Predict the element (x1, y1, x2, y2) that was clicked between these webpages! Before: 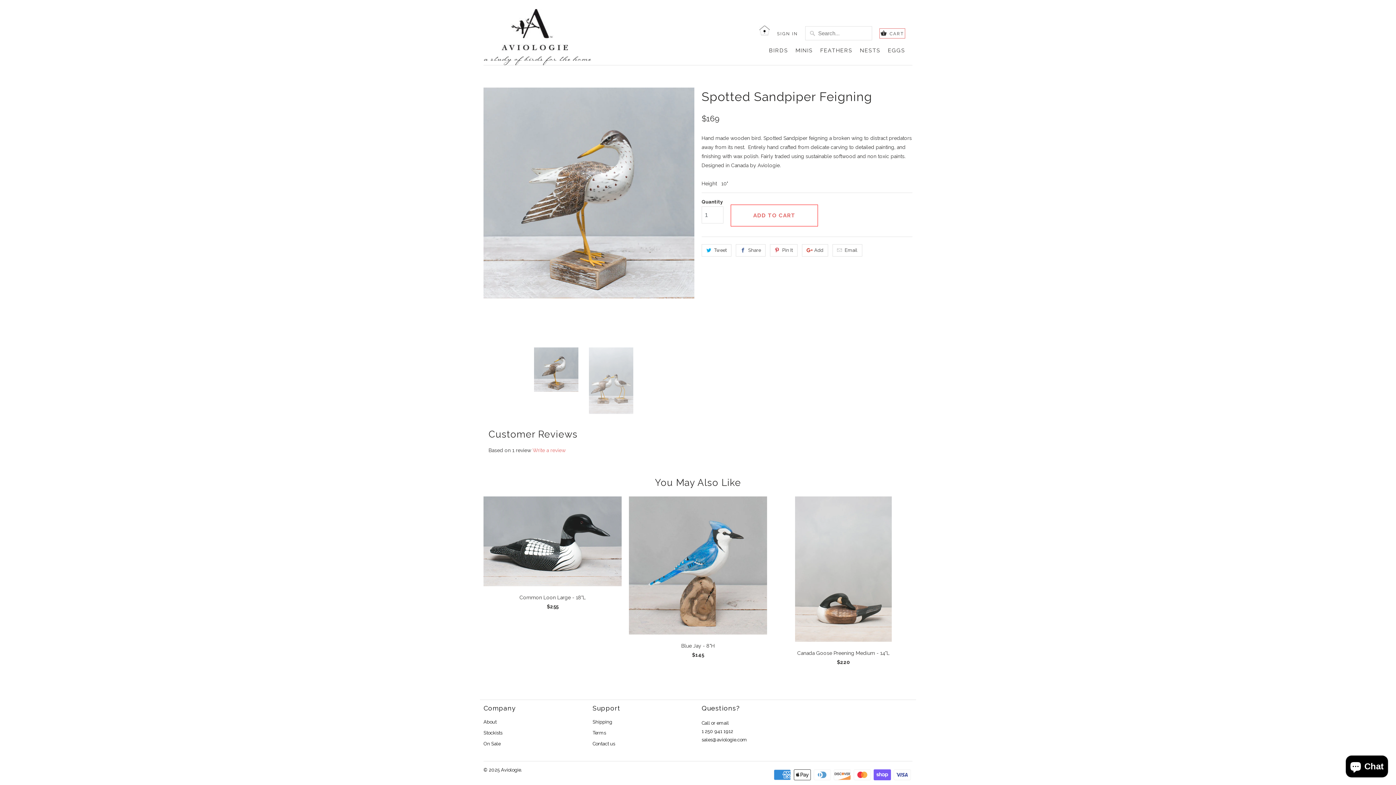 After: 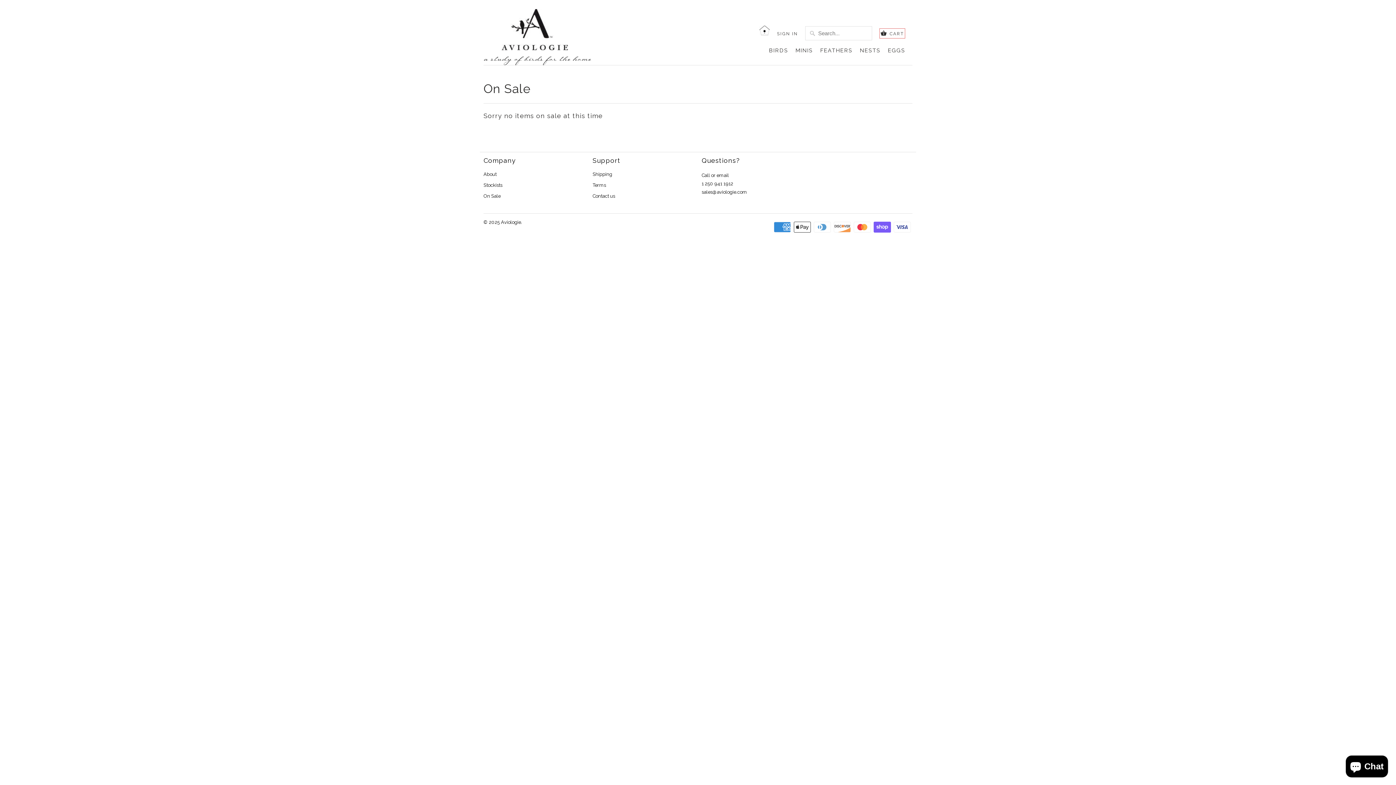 Action: label: On Sale bbox: (483, 741, 500, 746)